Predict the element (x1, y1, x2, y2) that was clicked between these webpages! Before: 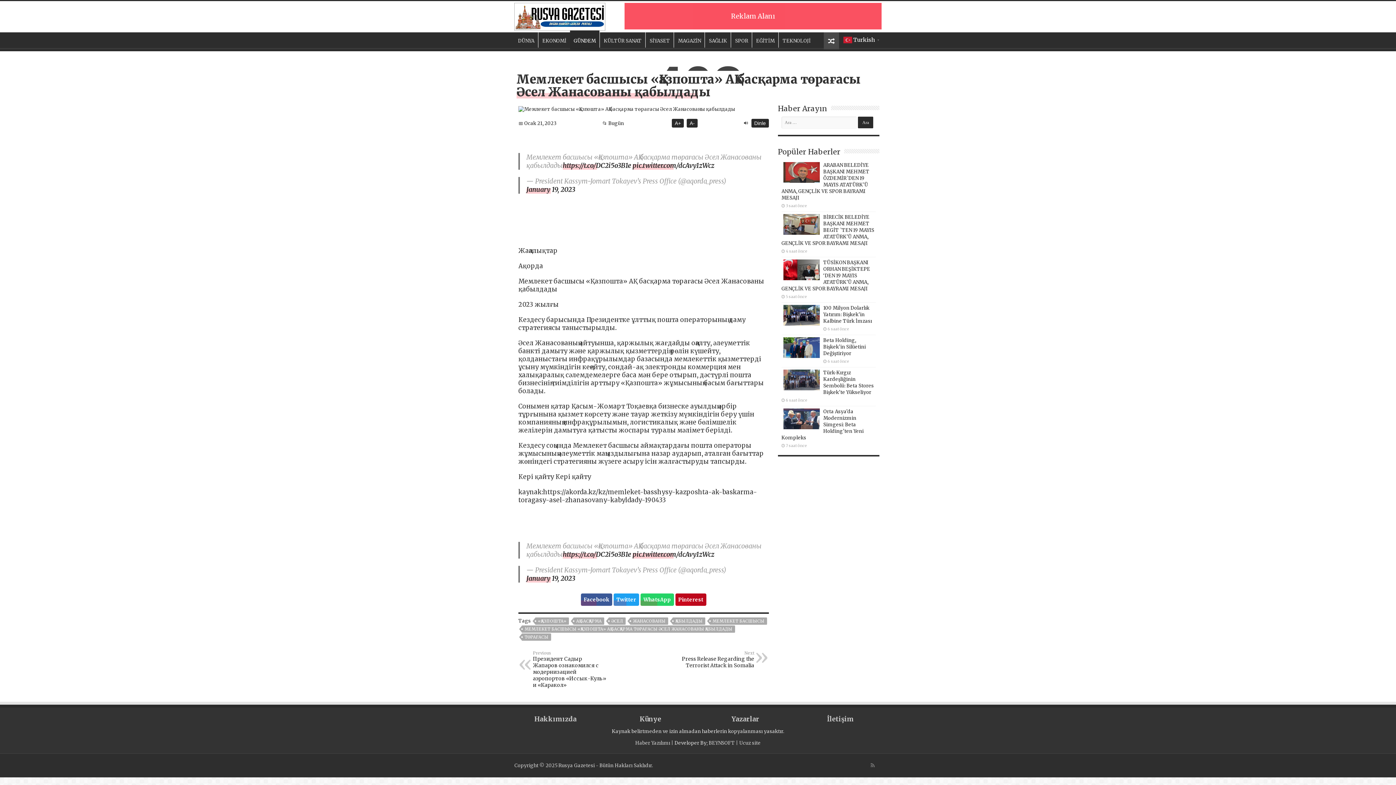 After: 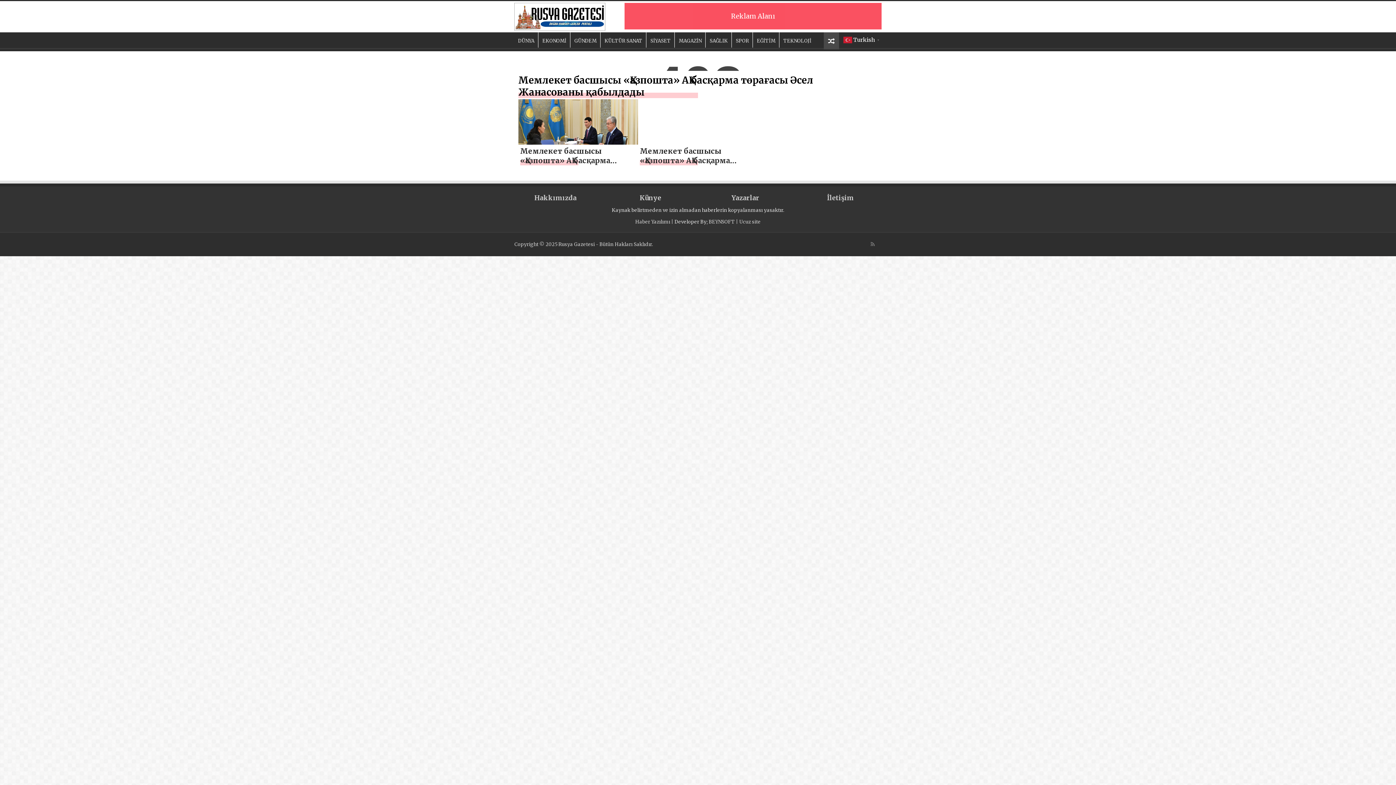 Action: label: МЕМЛЕКЕТ БАСШЫСЫ «ҚАЗПОШТА» АҚ БАСҚАРМА ТӨРАҒАСЫ ӘСЕЛ ЖАНАСОВАНЫ ҚАБЫЛДАДЫ bbox: (522, 625, 735, 633)